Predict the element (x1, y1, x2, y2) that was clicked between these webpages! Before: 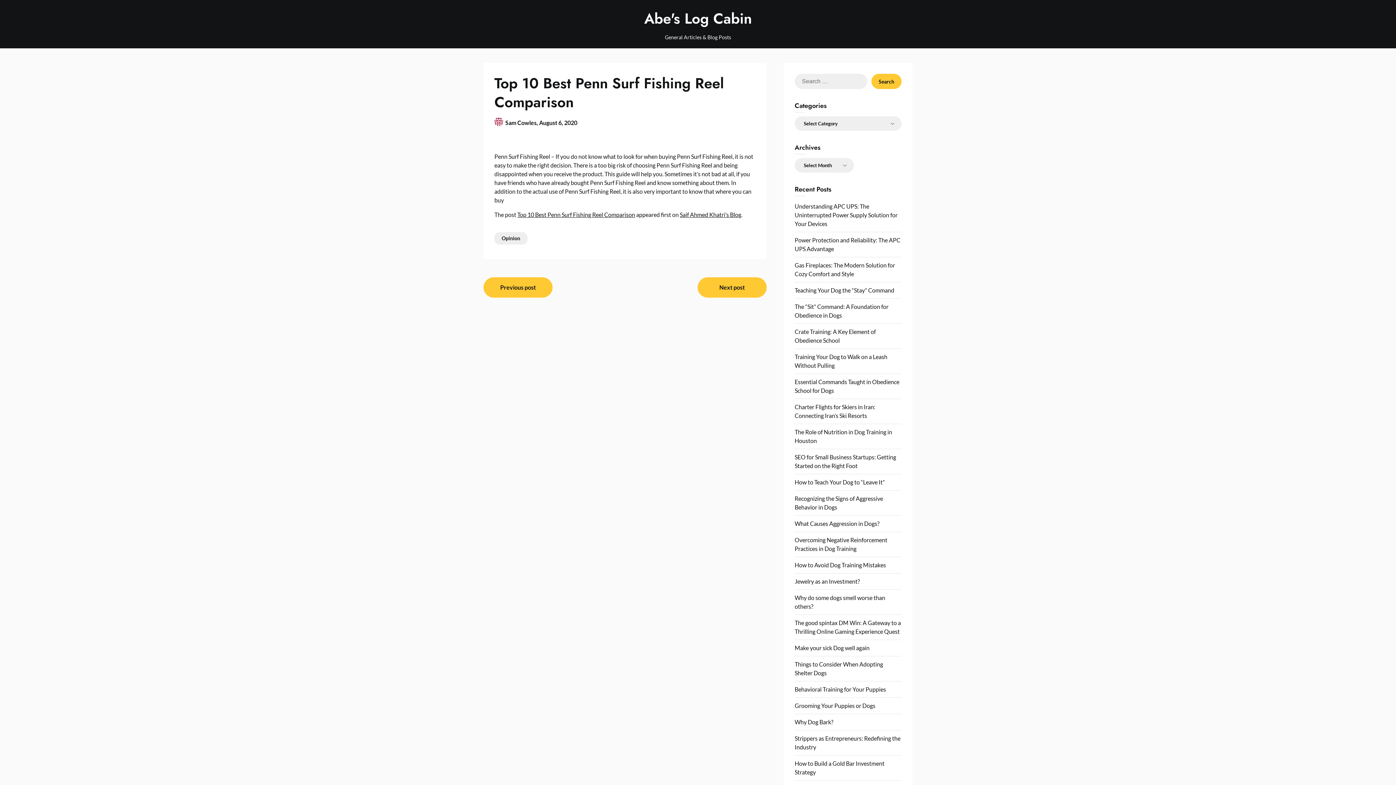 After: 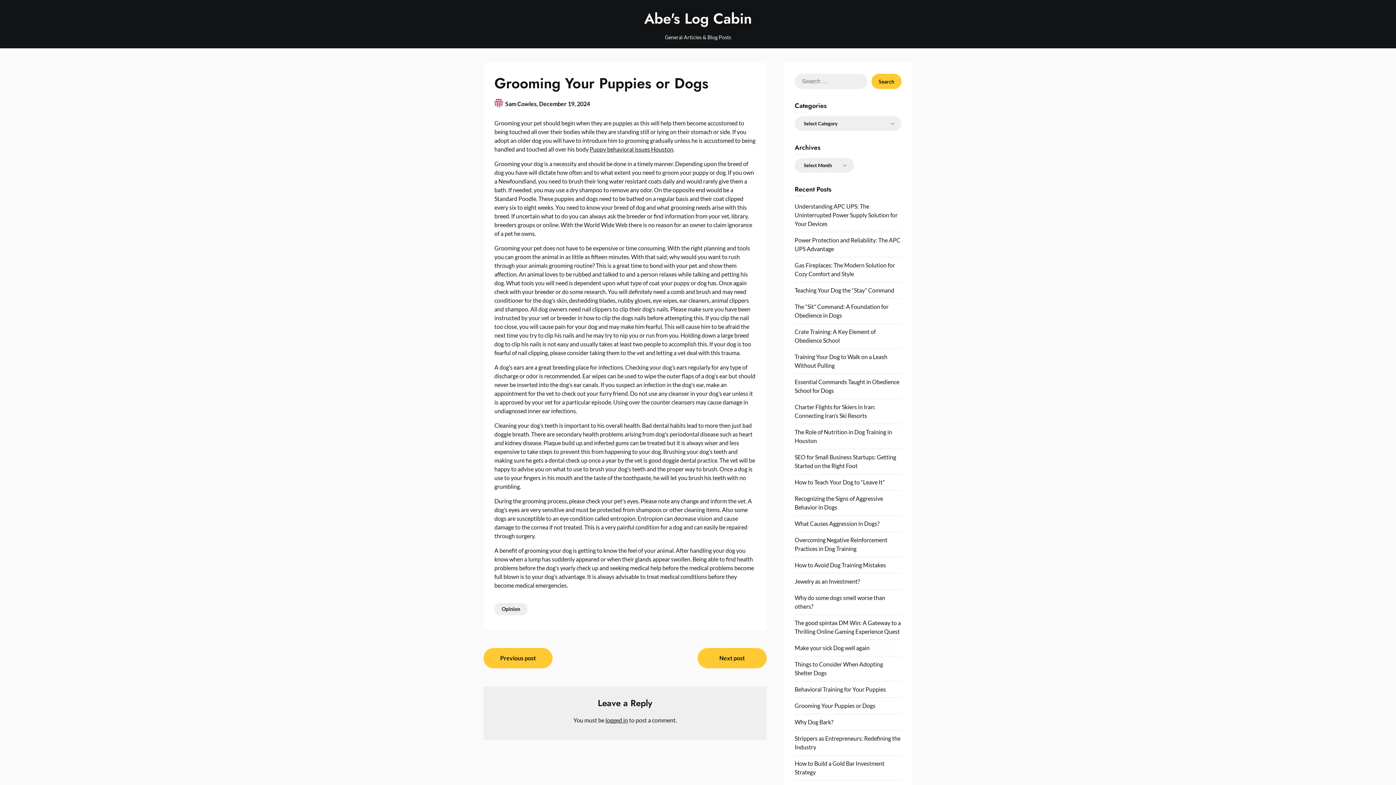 Action: label: Grooming Your Puppies or Dogs bbox: (794, 702, 875, 709)